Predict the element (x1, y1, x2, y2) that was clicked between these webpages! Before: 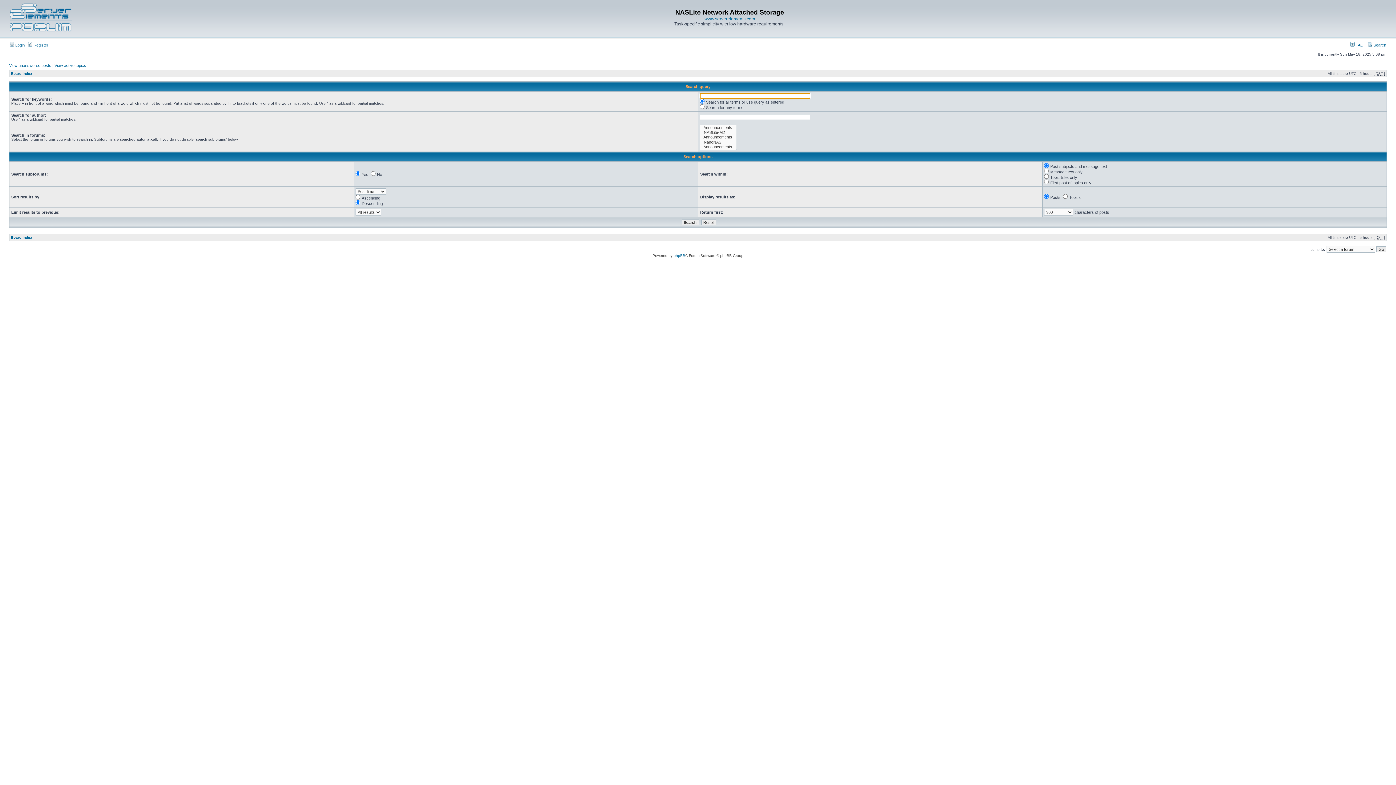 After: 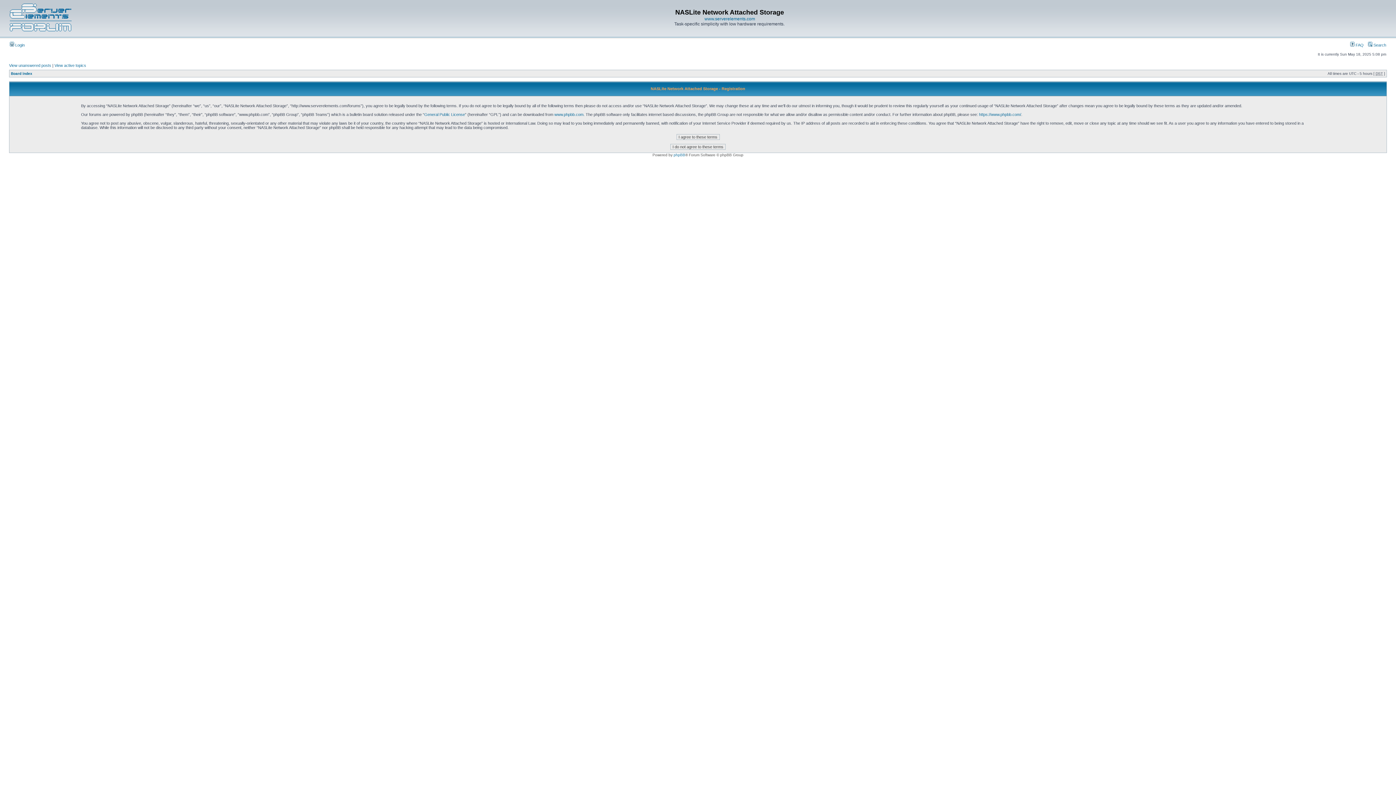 Action: label:  Register bbox: (28, 42, 48, 47)